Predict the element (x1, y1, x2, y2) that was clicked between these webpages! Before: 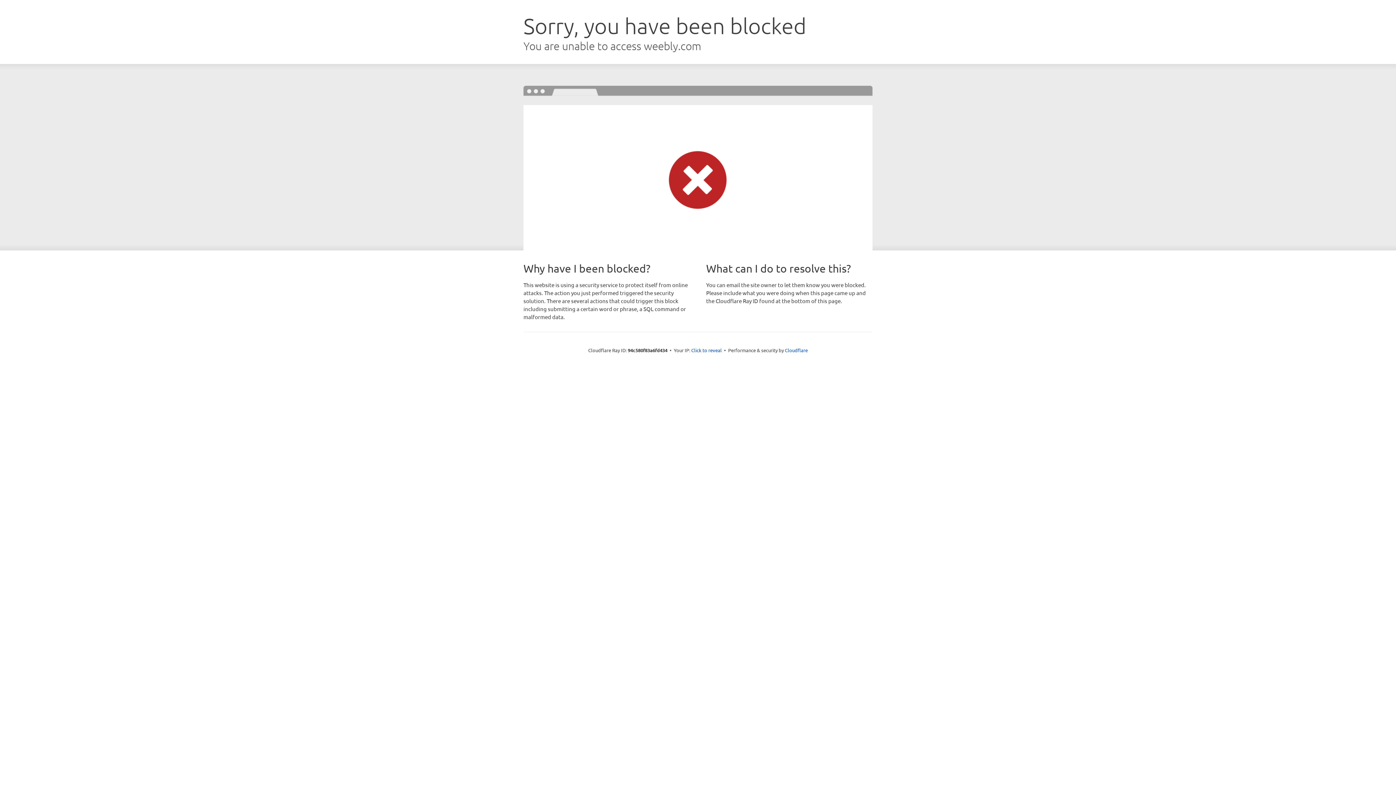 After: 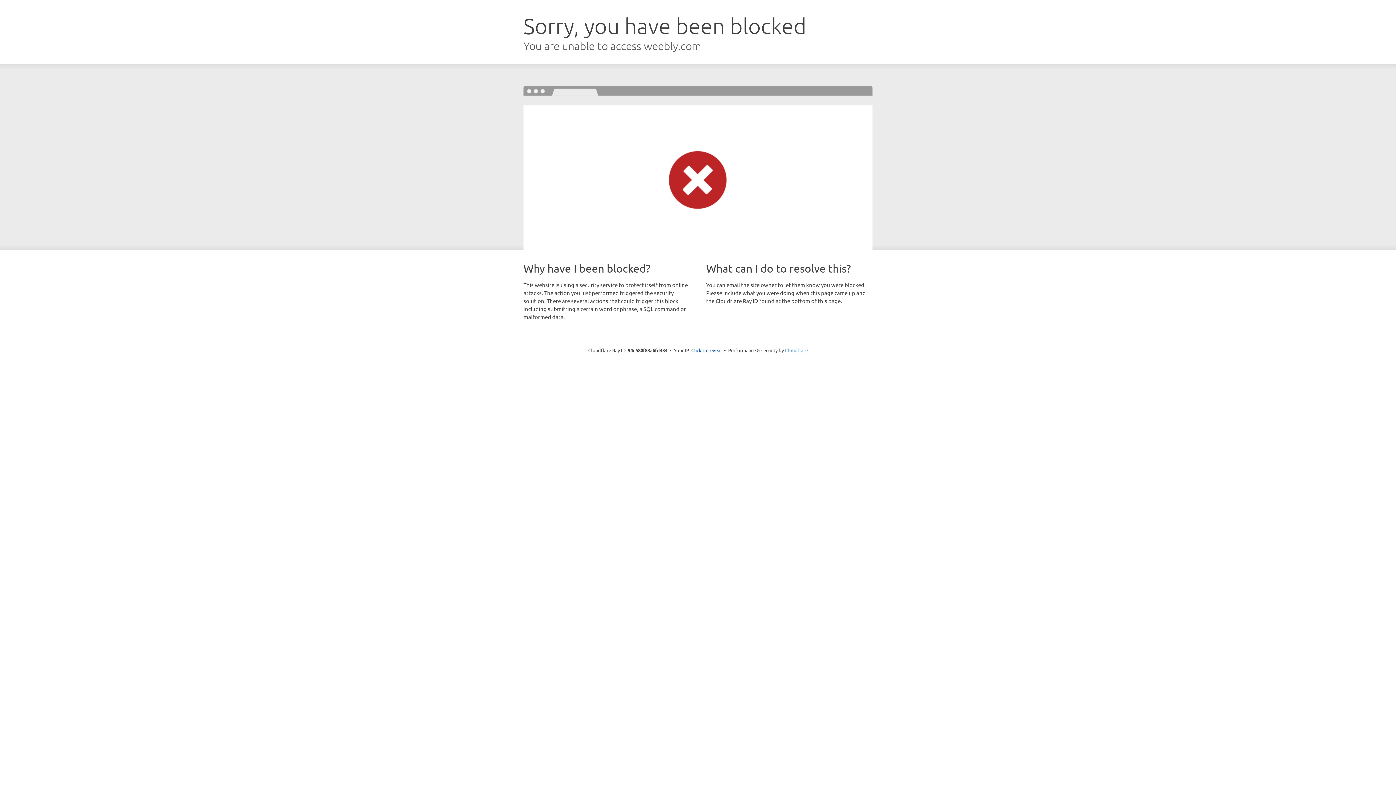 Action: bbox: (785, 347, 808, 353) label: Cloudflare